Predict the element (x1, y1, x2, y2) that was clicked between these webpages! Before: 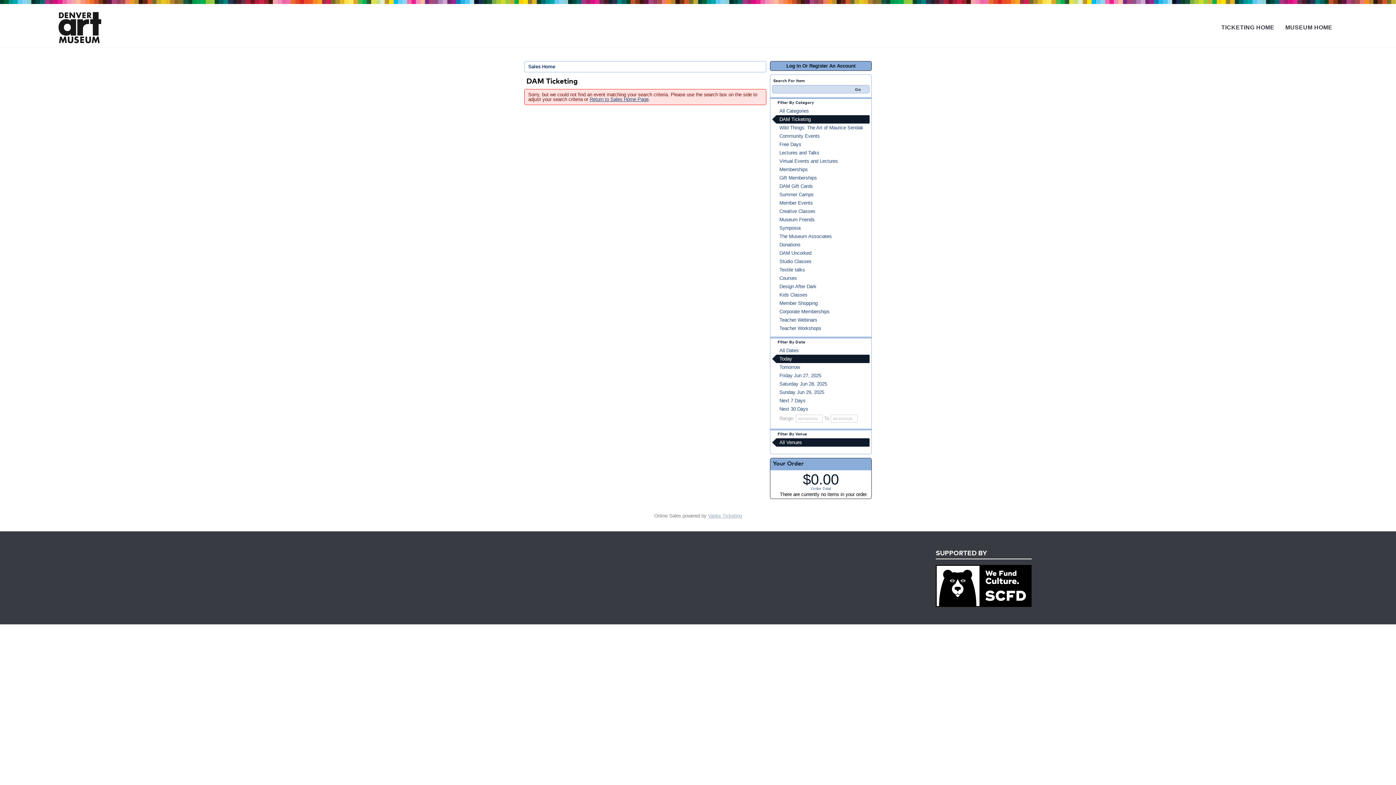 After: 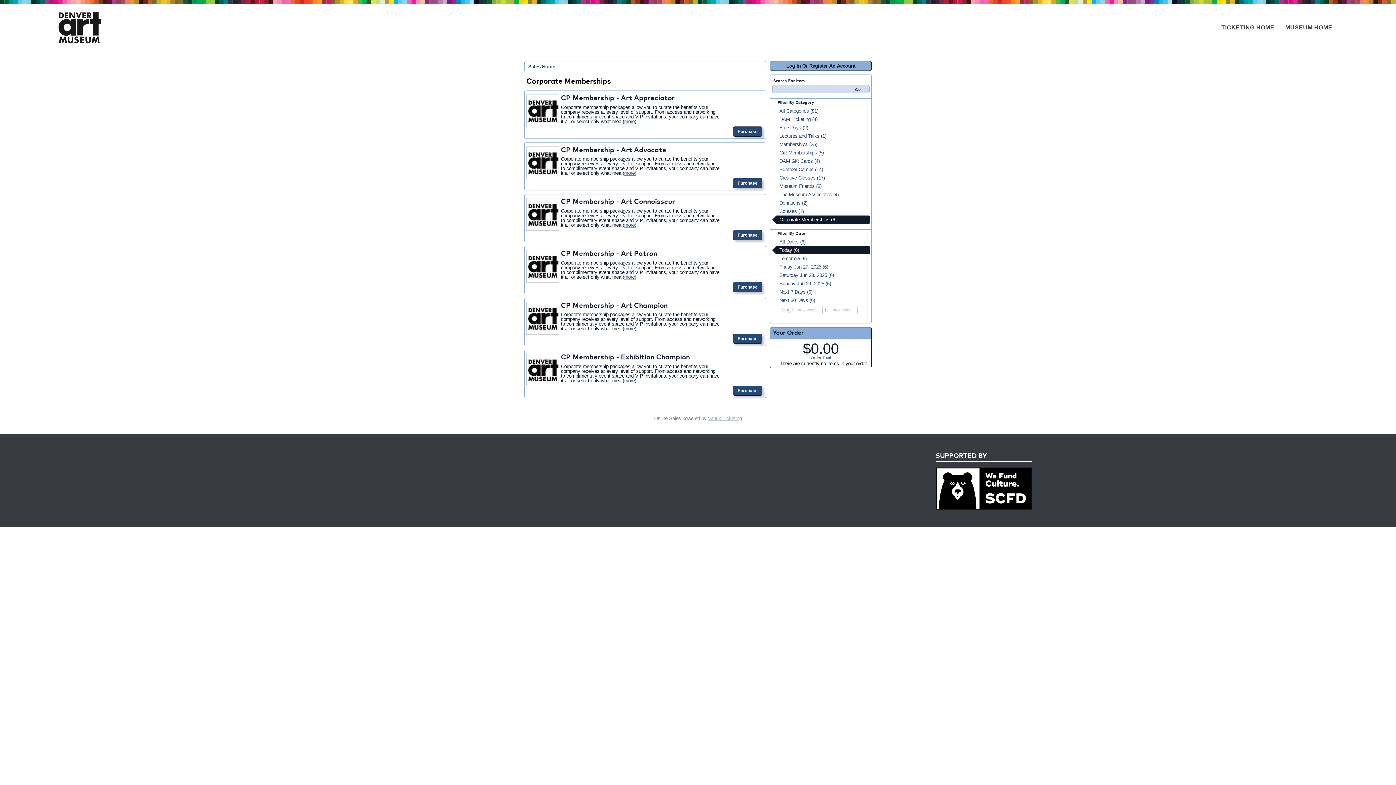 Action: label: Corporate Memberships bbox: (772, 307, 869, 316)